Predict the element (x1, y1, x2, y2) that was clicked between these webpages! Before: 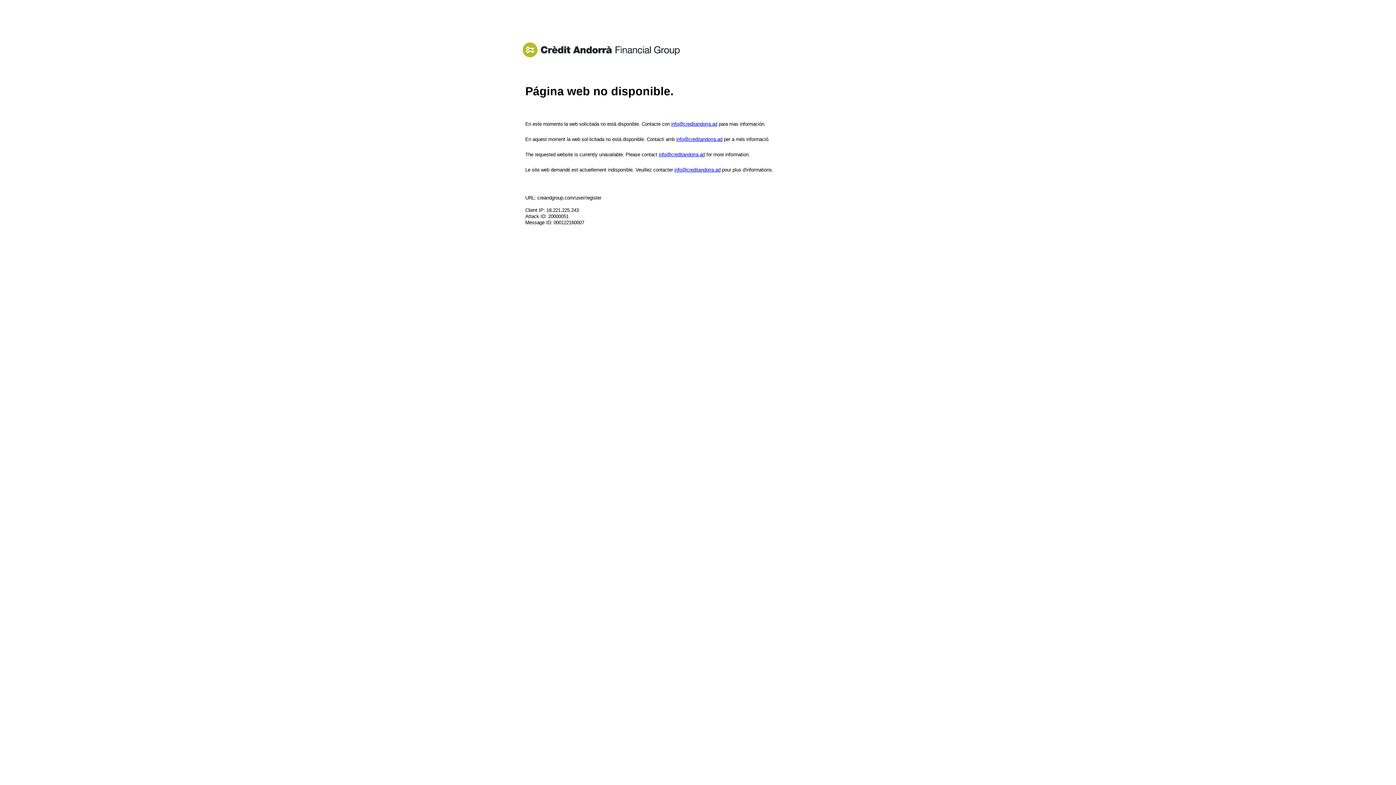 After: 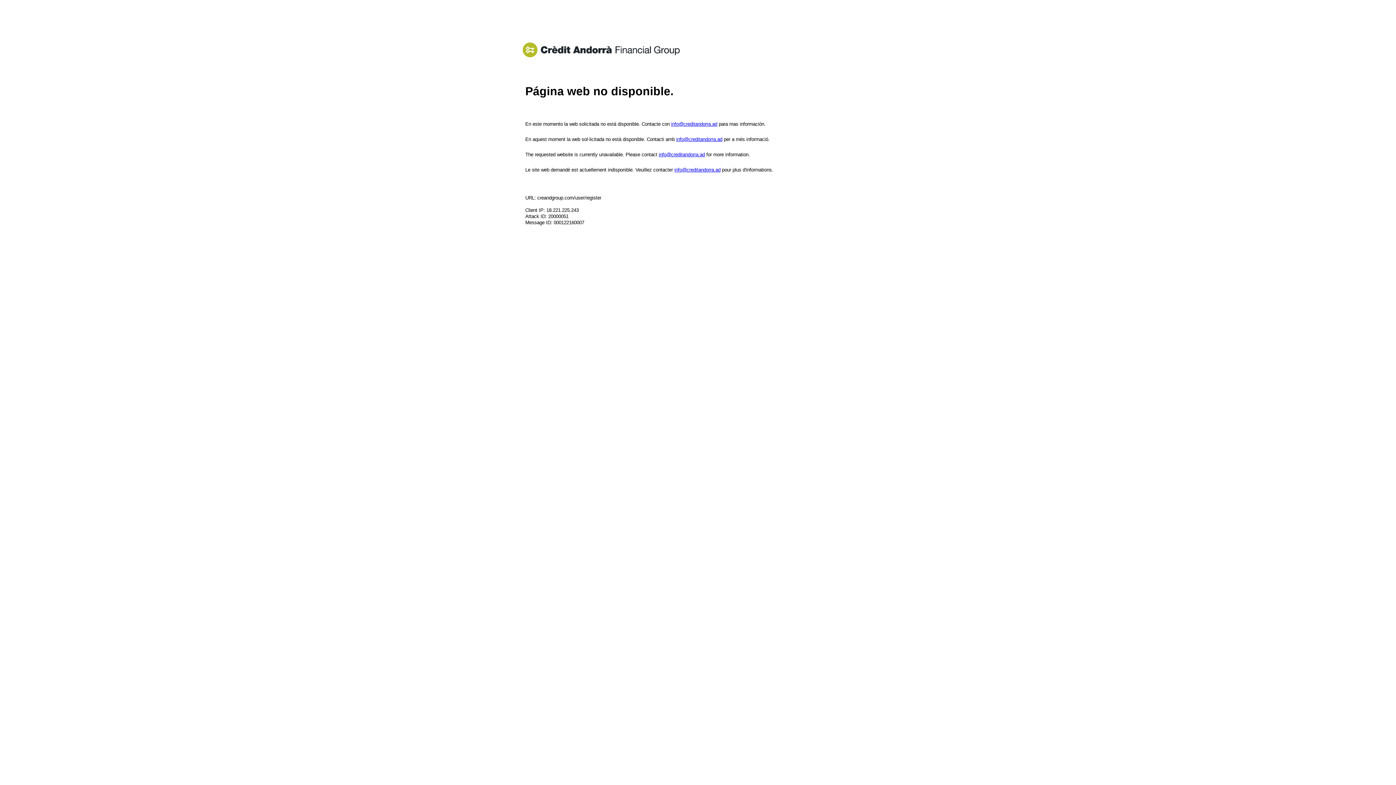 Action: label: info@creditandorra.ad bbox: (658, 151, 705, 157)